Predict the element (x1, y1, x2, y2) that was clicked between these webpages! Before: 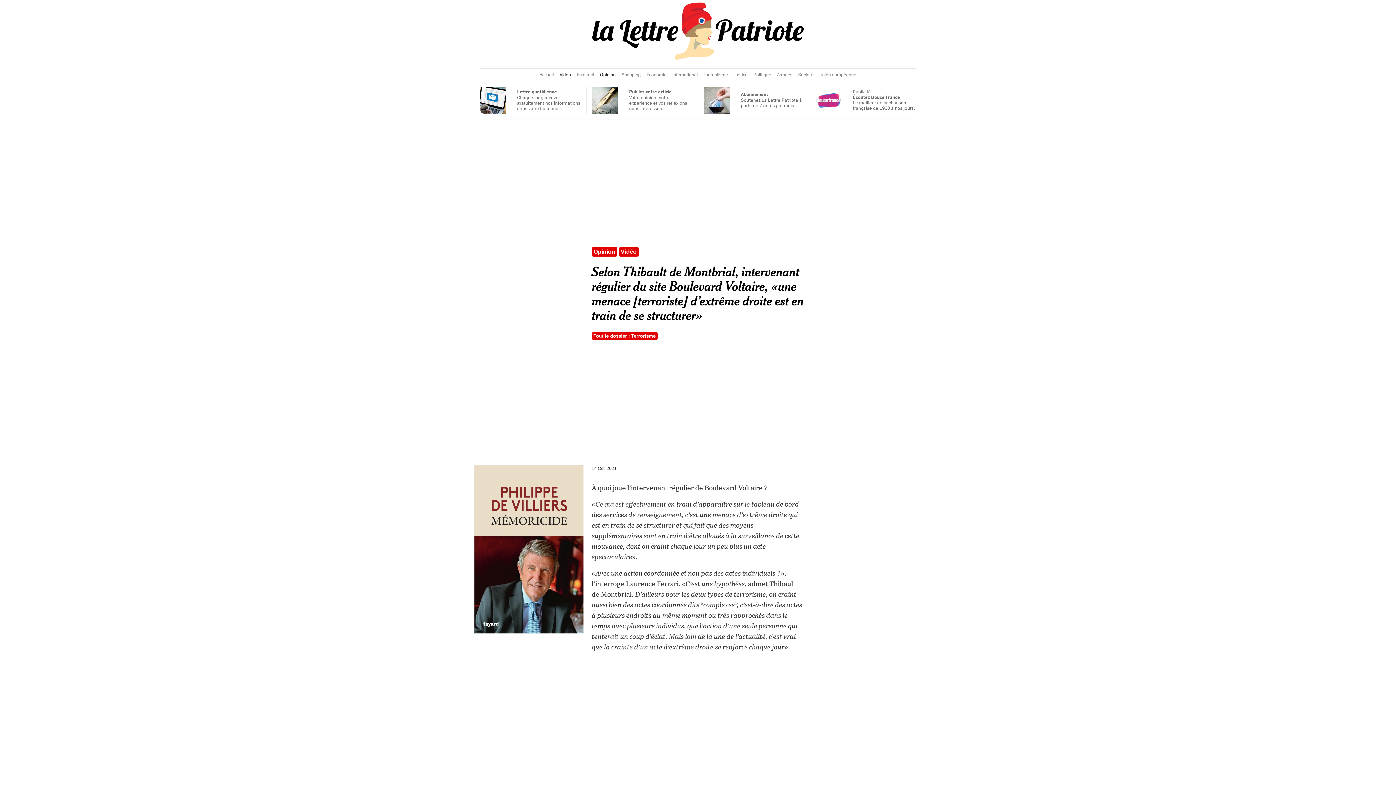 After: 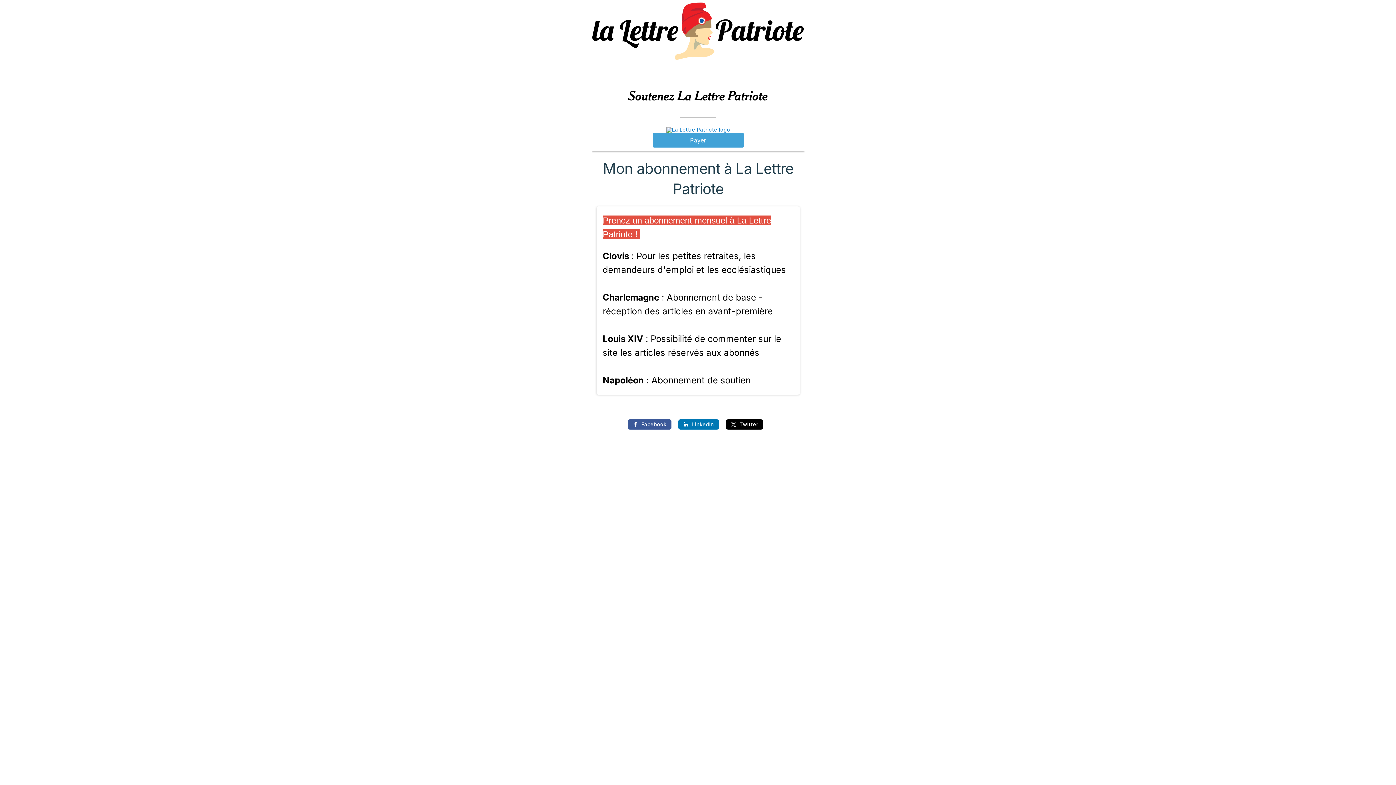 Action: bbox: (704, 96, 730, 103)